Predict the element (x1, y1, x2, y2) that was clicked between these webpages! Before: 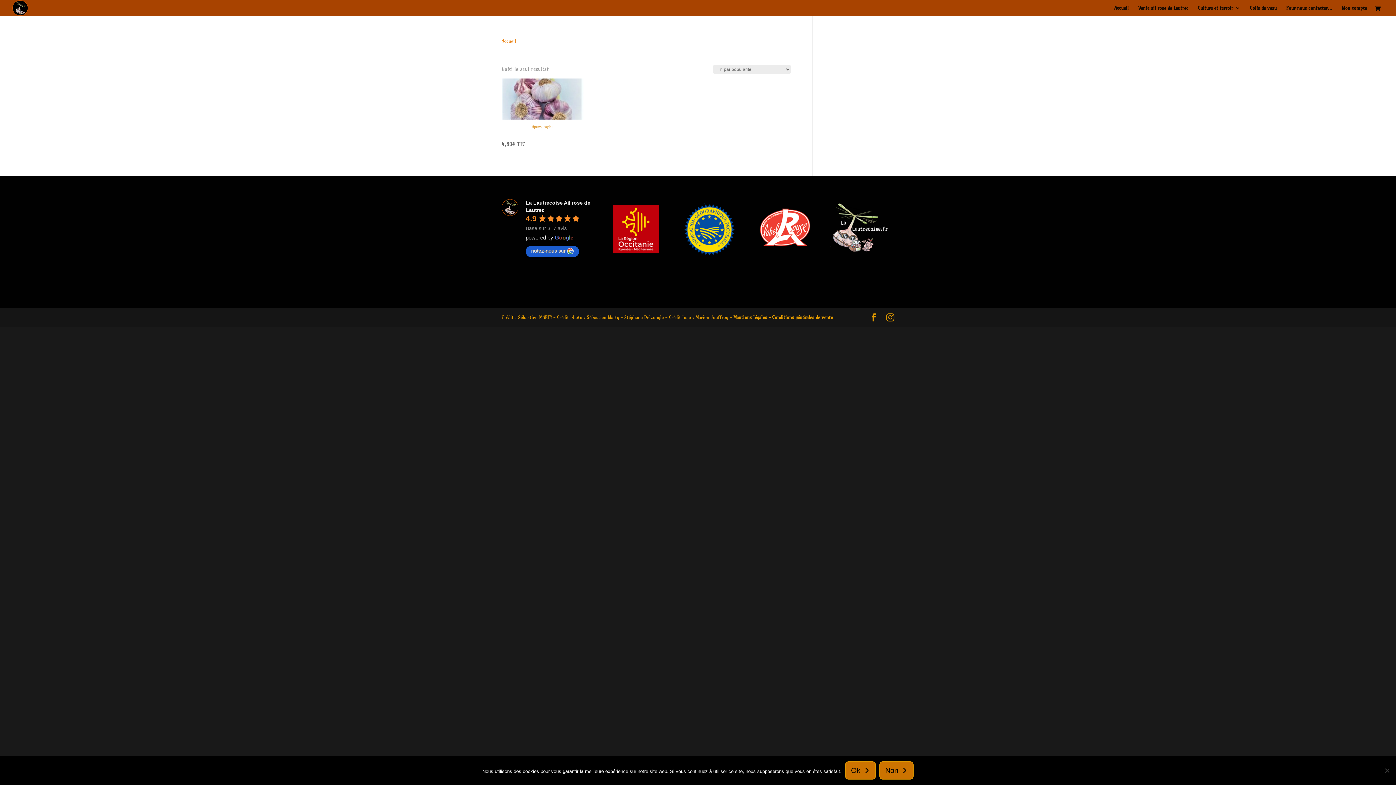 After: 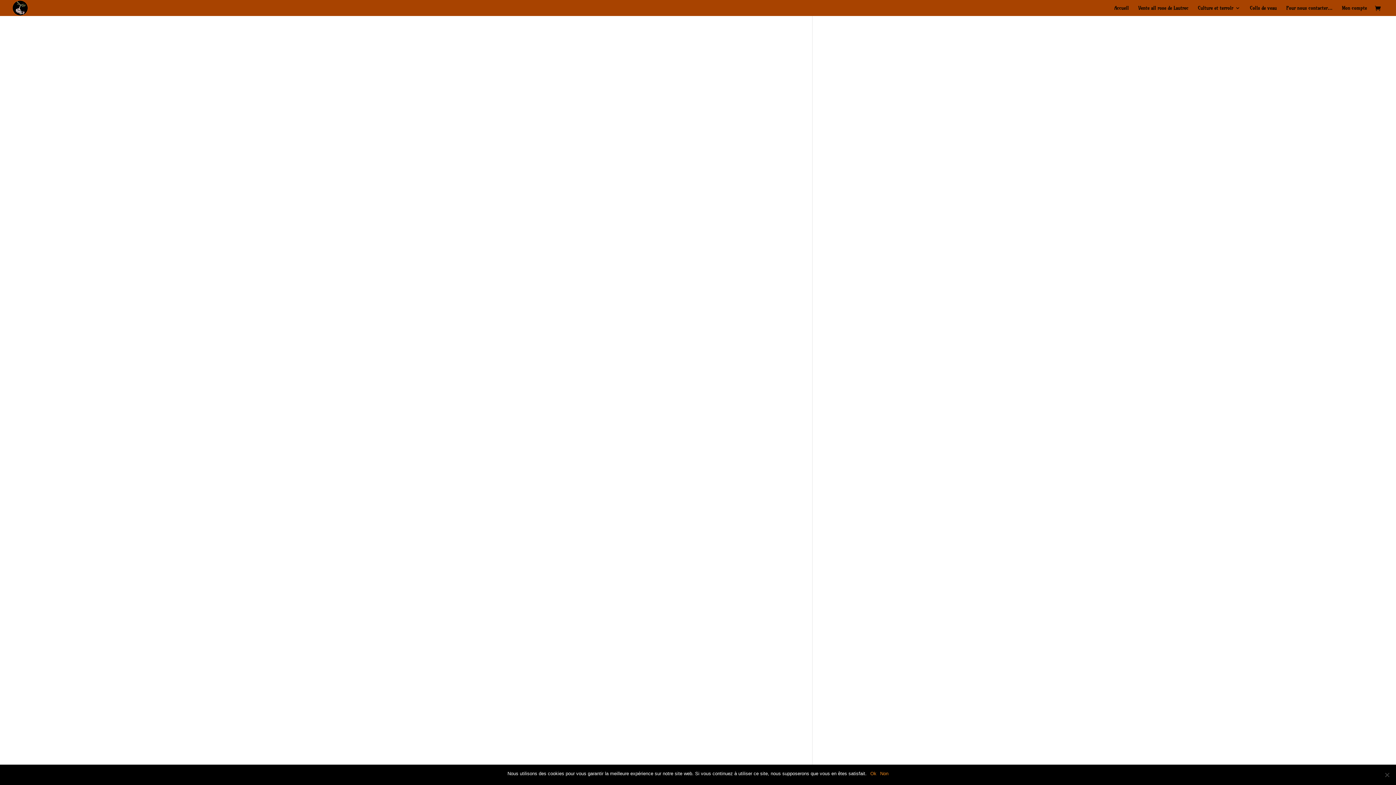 Action: bbox: (767, 314, 833, 320) label:  - Conditions générales de vente